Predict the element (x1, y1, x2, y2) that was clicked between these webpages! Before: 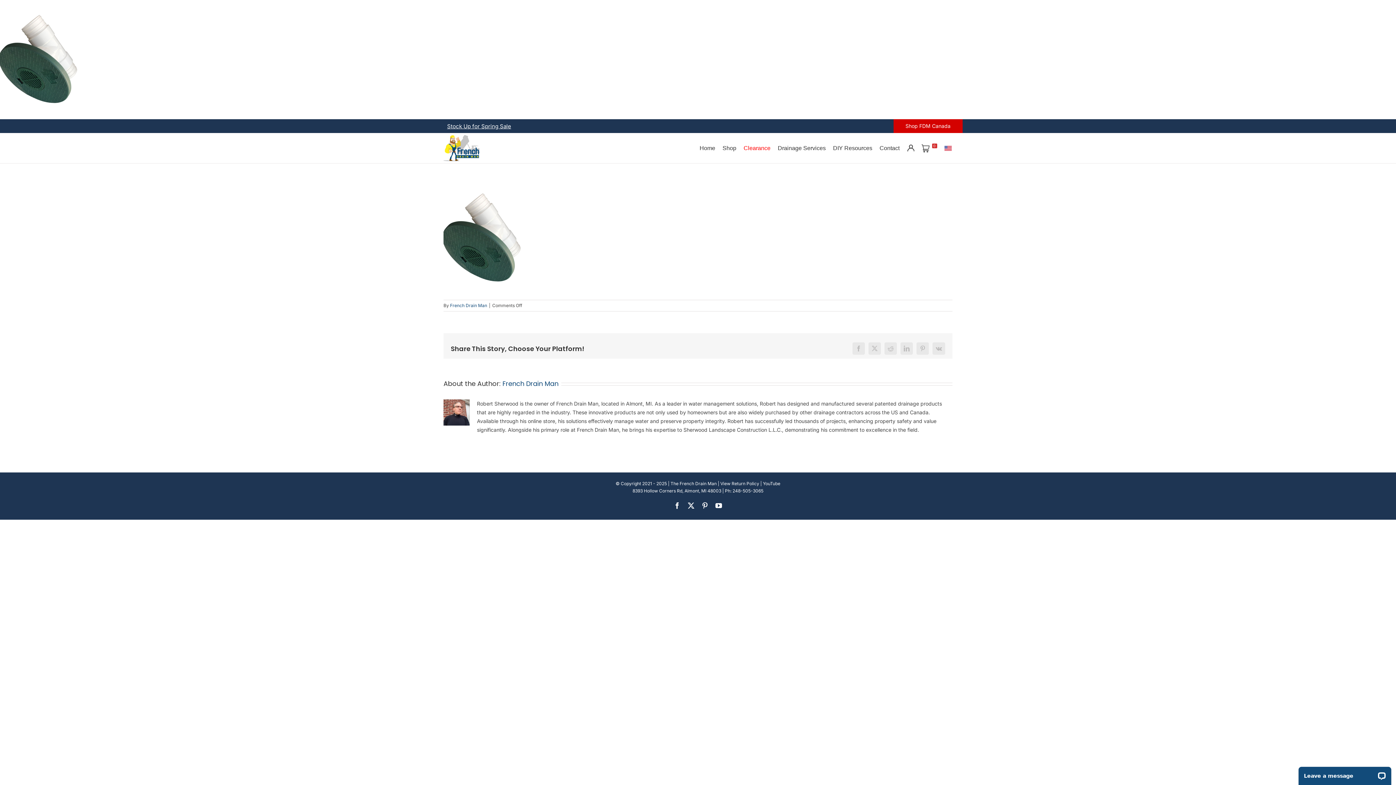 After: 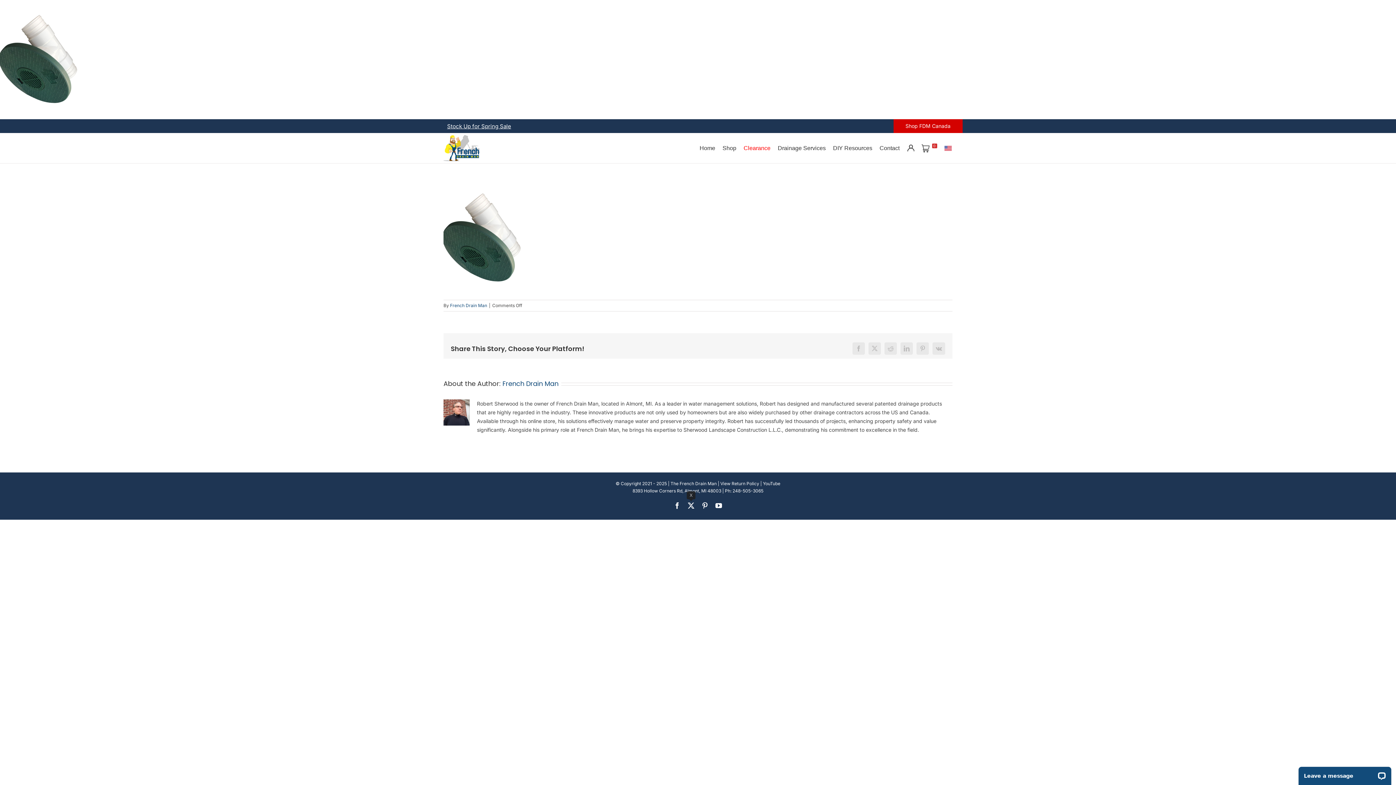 Action: bbox: (688, 502, 694, 509) label: X